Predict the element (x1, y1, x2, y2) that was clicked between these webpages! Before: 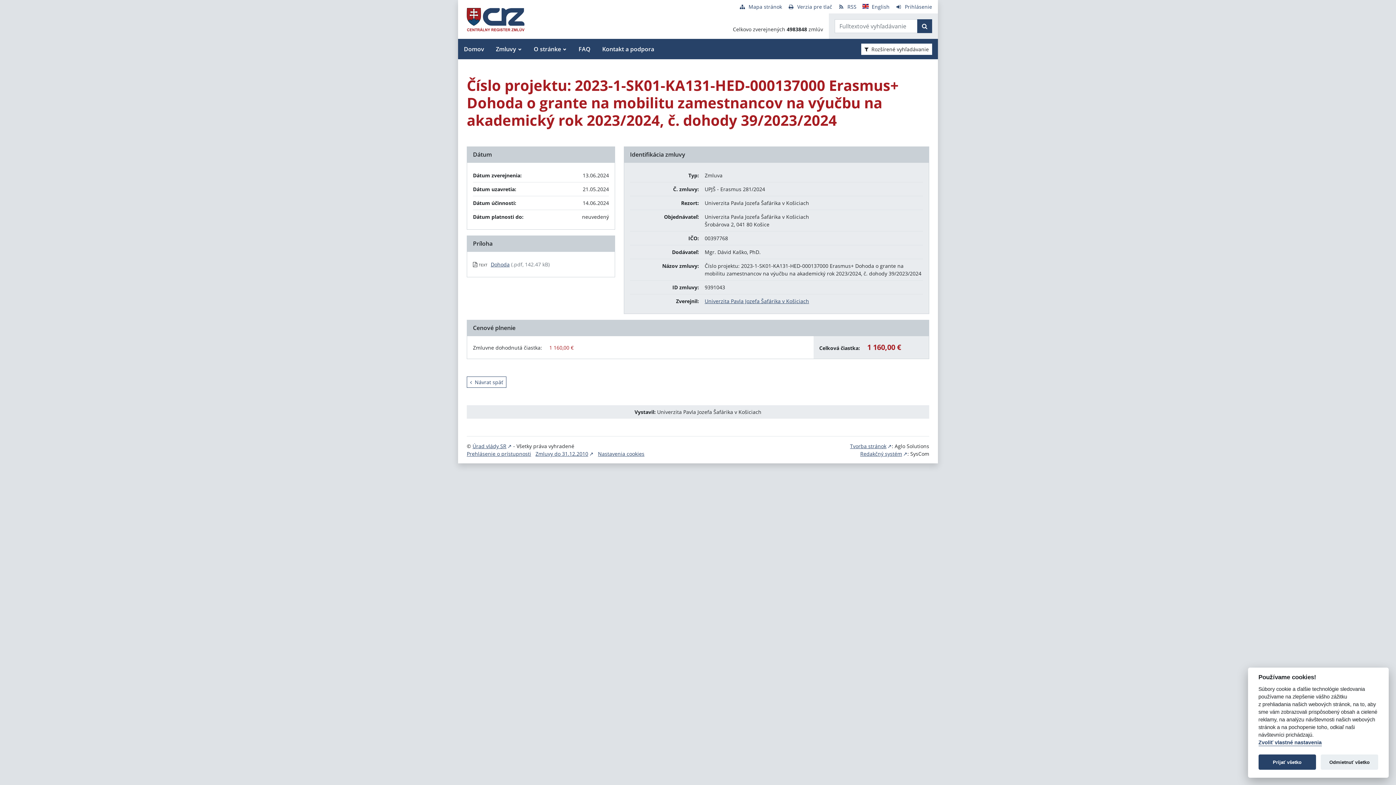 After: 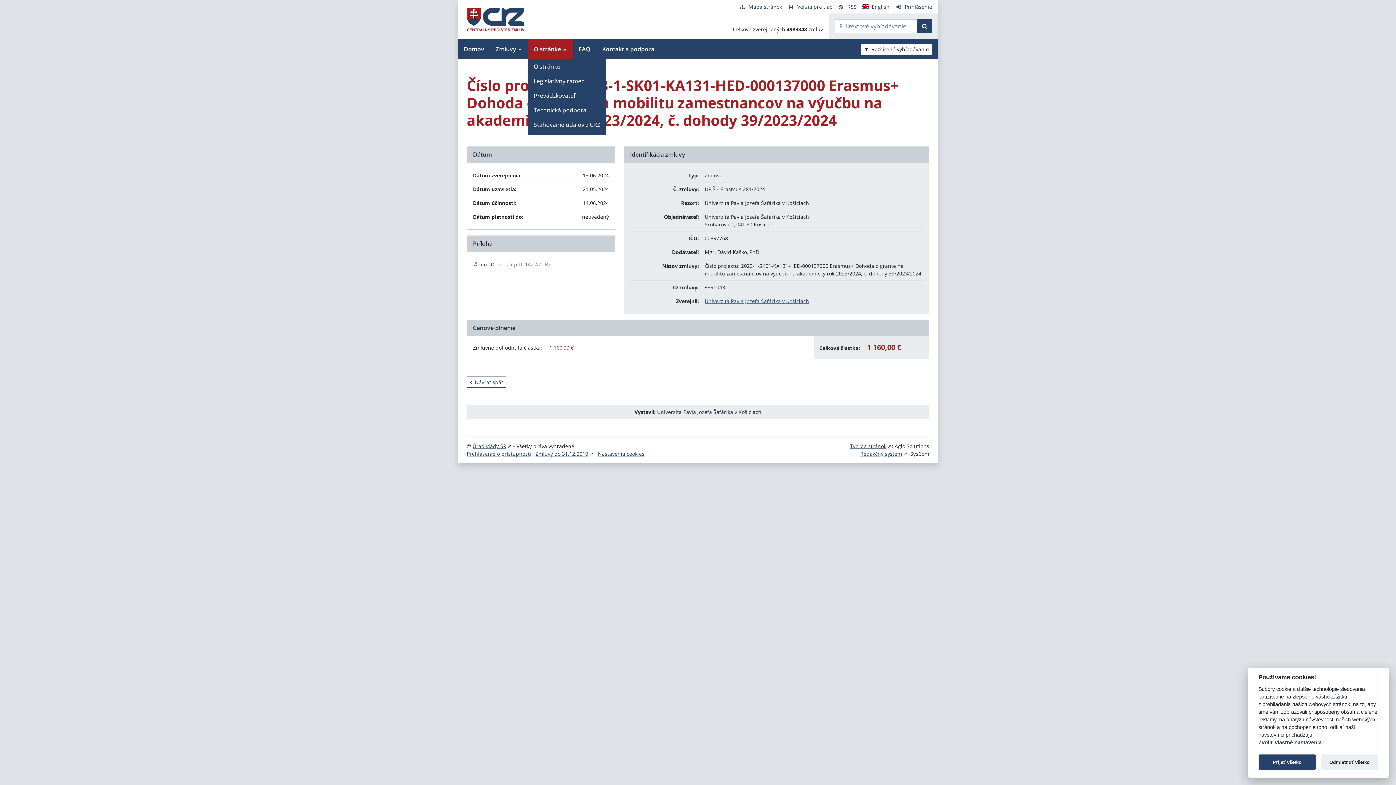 Action: label: O stránke bbox: (528, 38, 572, 59)